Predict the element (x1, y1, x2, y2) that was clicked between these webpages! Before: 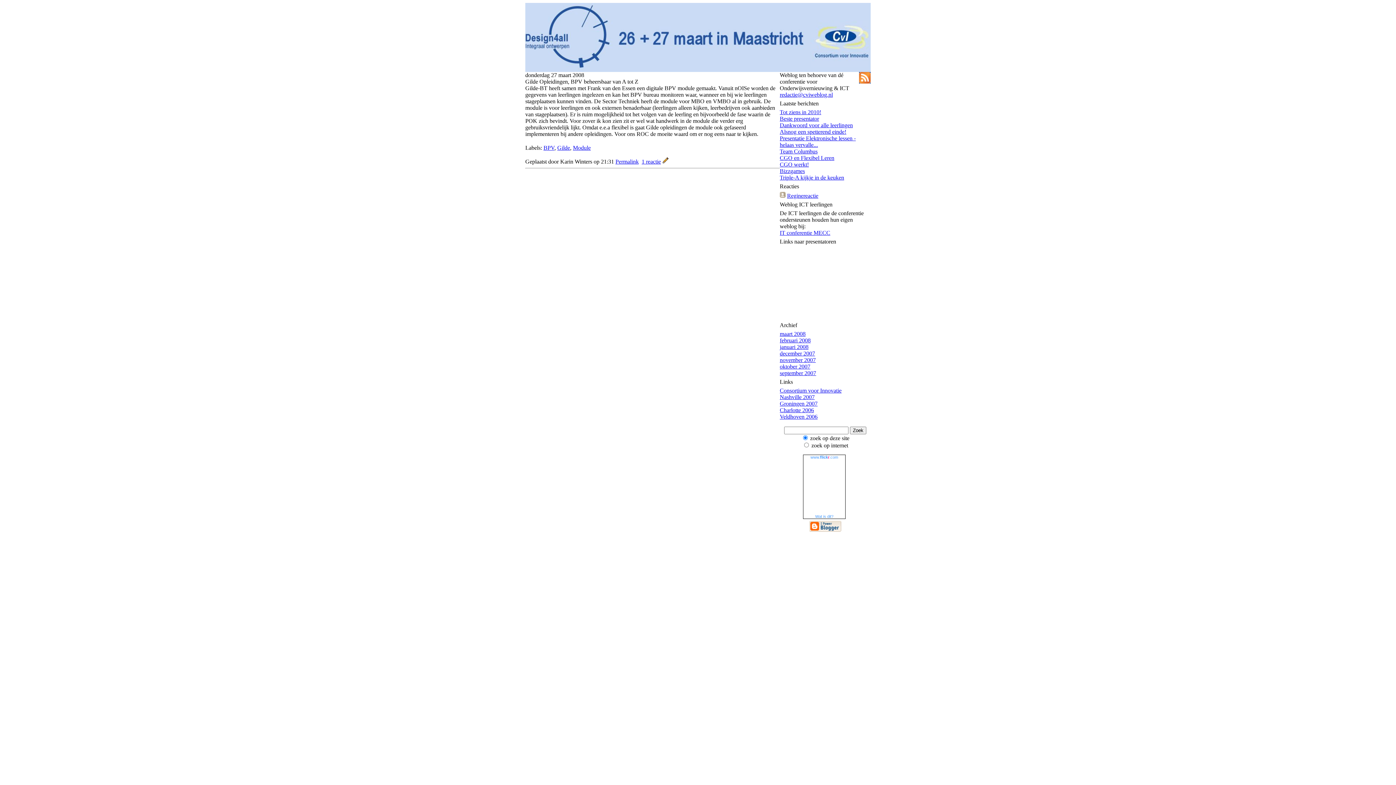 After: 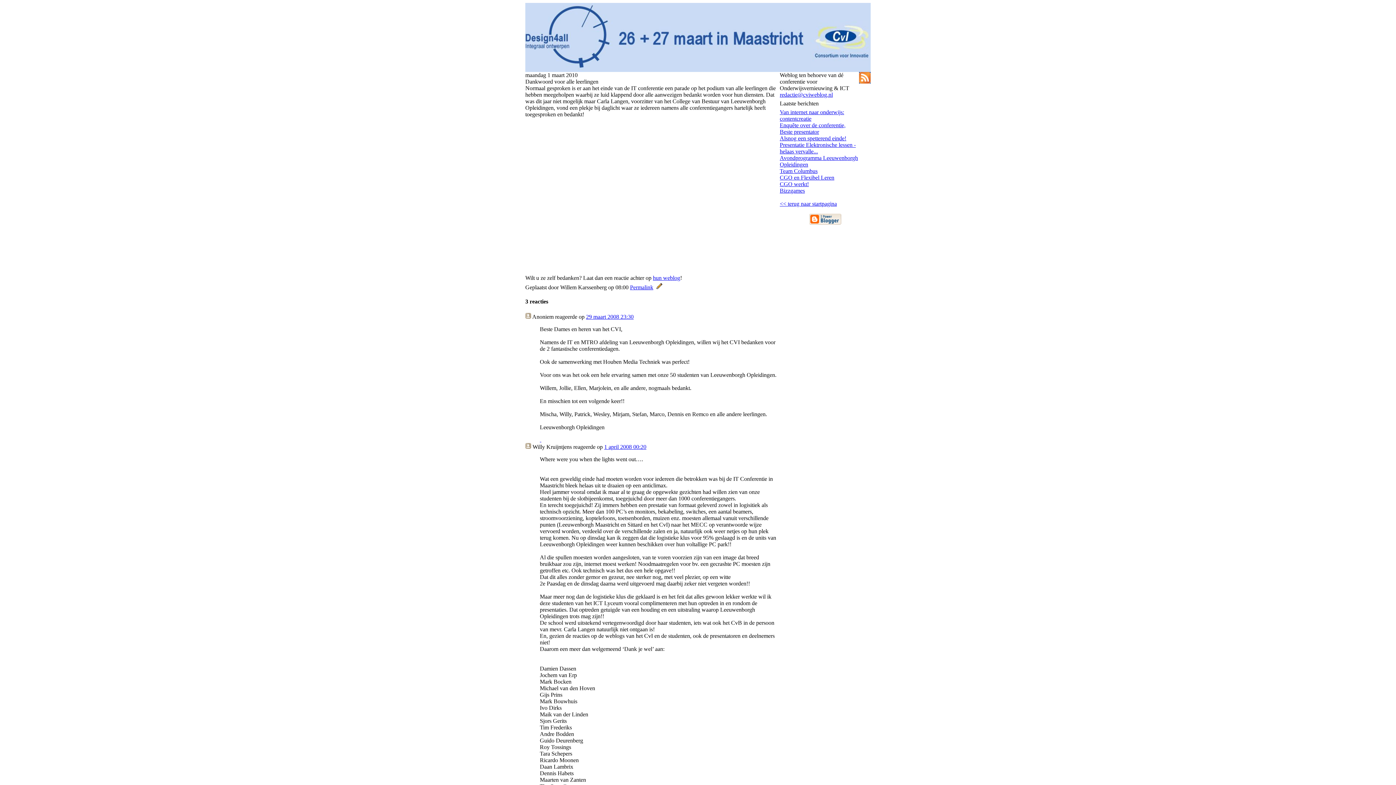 Action: bbox: (780, 122, 853, 128) label: Dankwoord voor alle leerlingen